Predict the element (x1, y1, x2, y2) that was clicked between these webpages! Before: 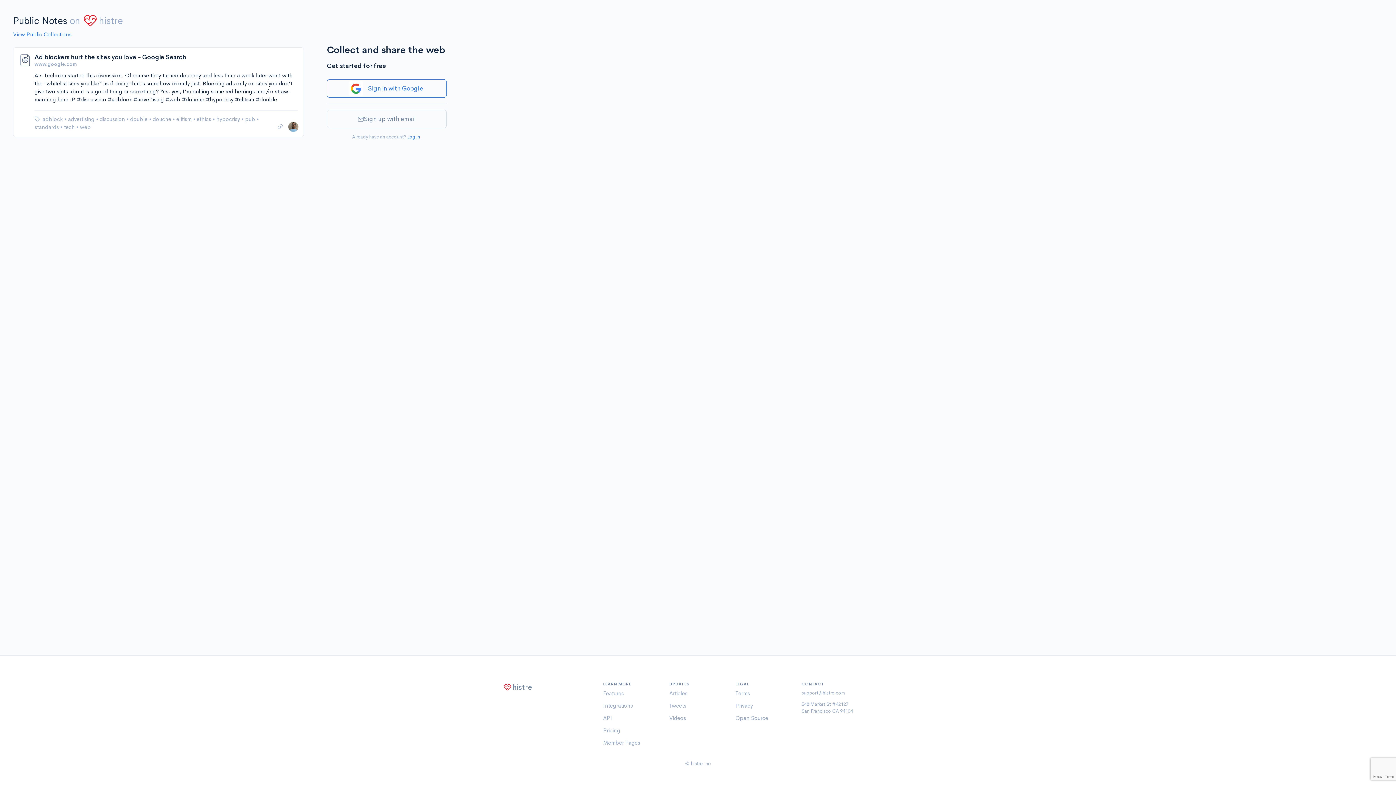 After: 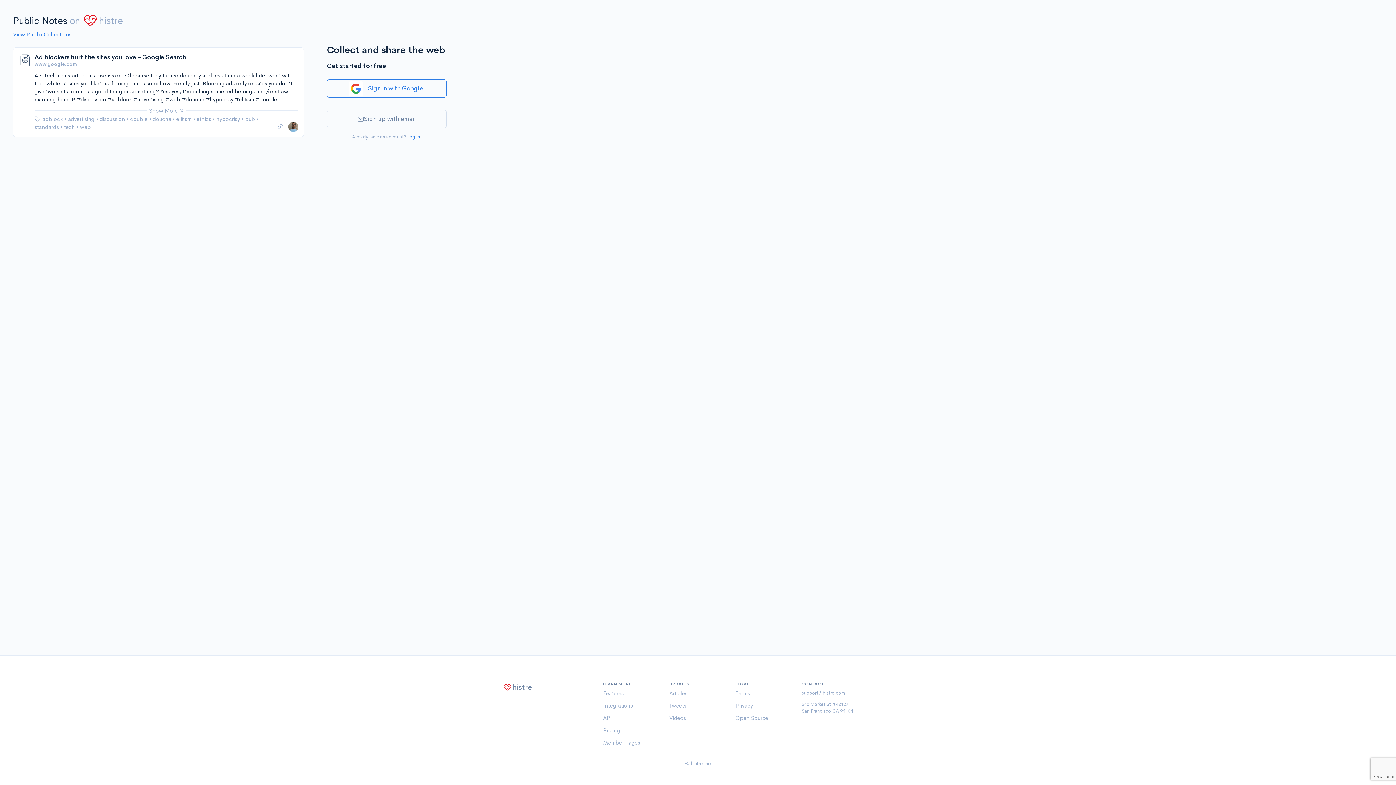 Action: bbox: (34, 123, 60, 130) label: standards 